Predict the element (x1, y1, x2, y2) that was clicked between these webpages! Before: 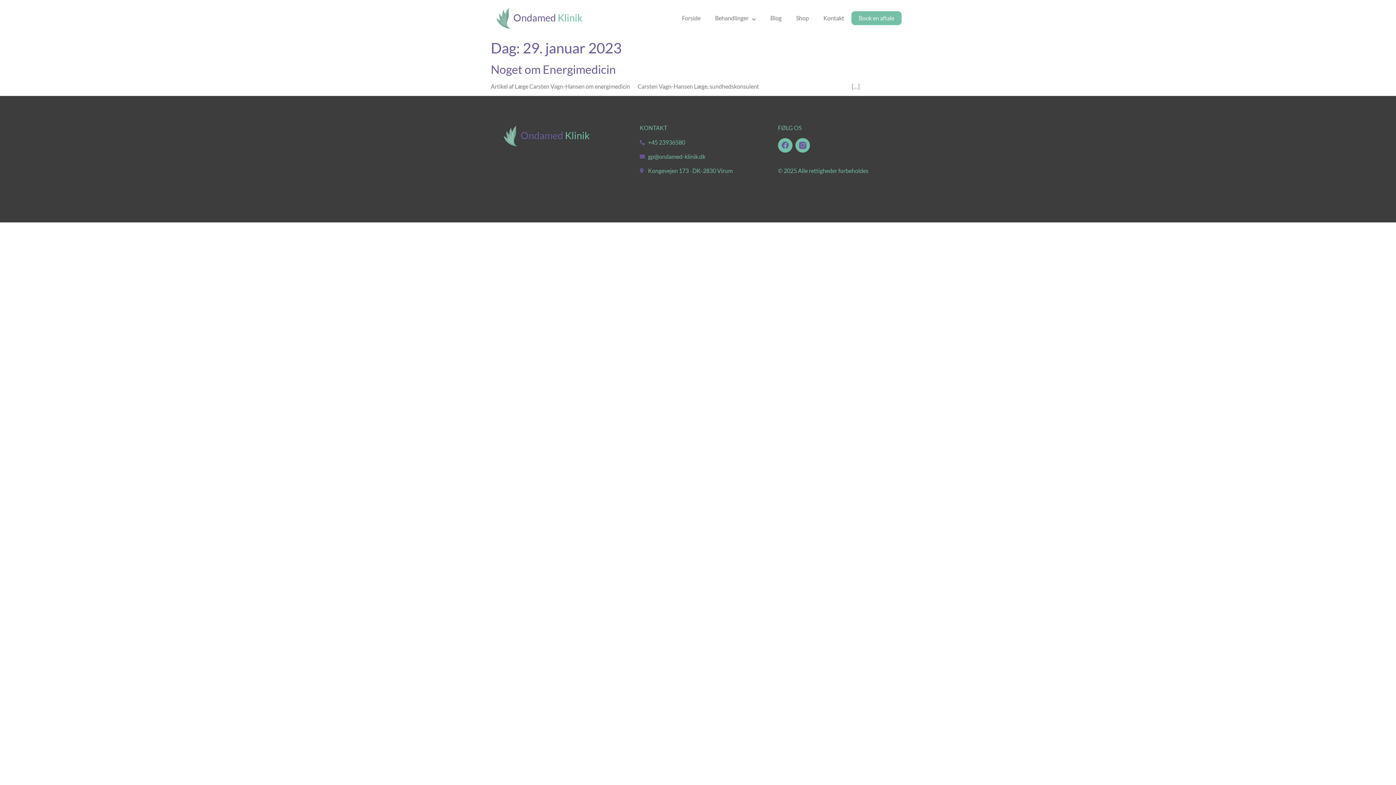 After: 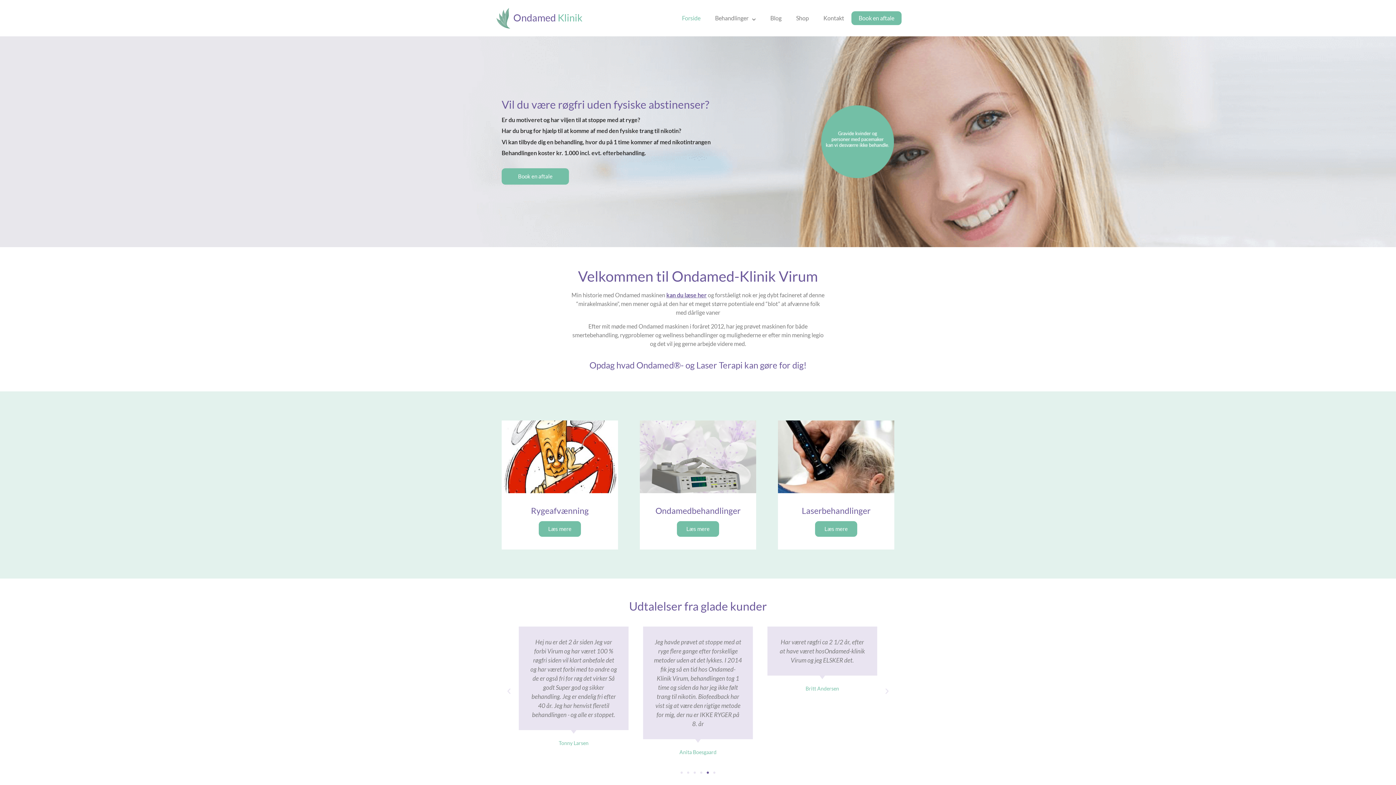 Action: bbox: (520, 129, 589, 141) label: Ondamed Klinik